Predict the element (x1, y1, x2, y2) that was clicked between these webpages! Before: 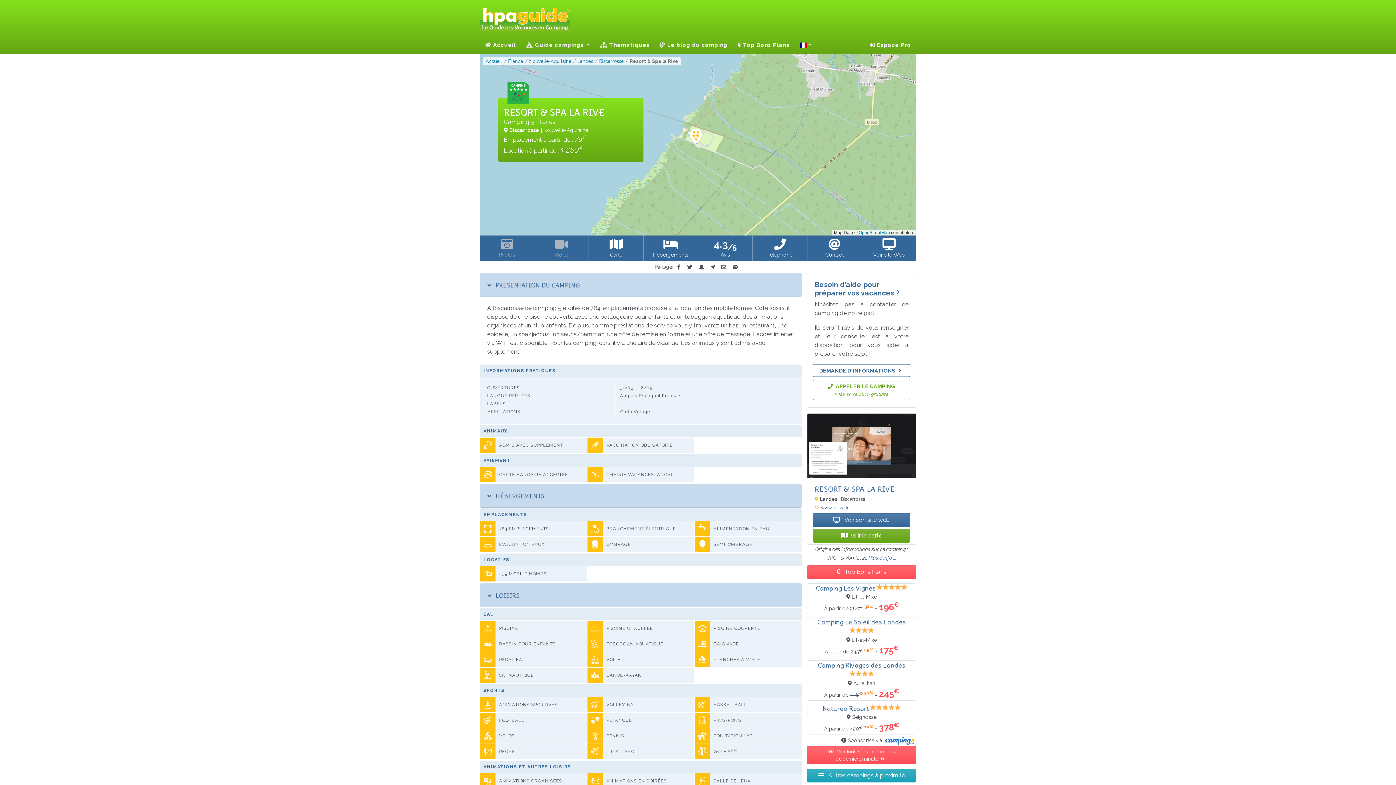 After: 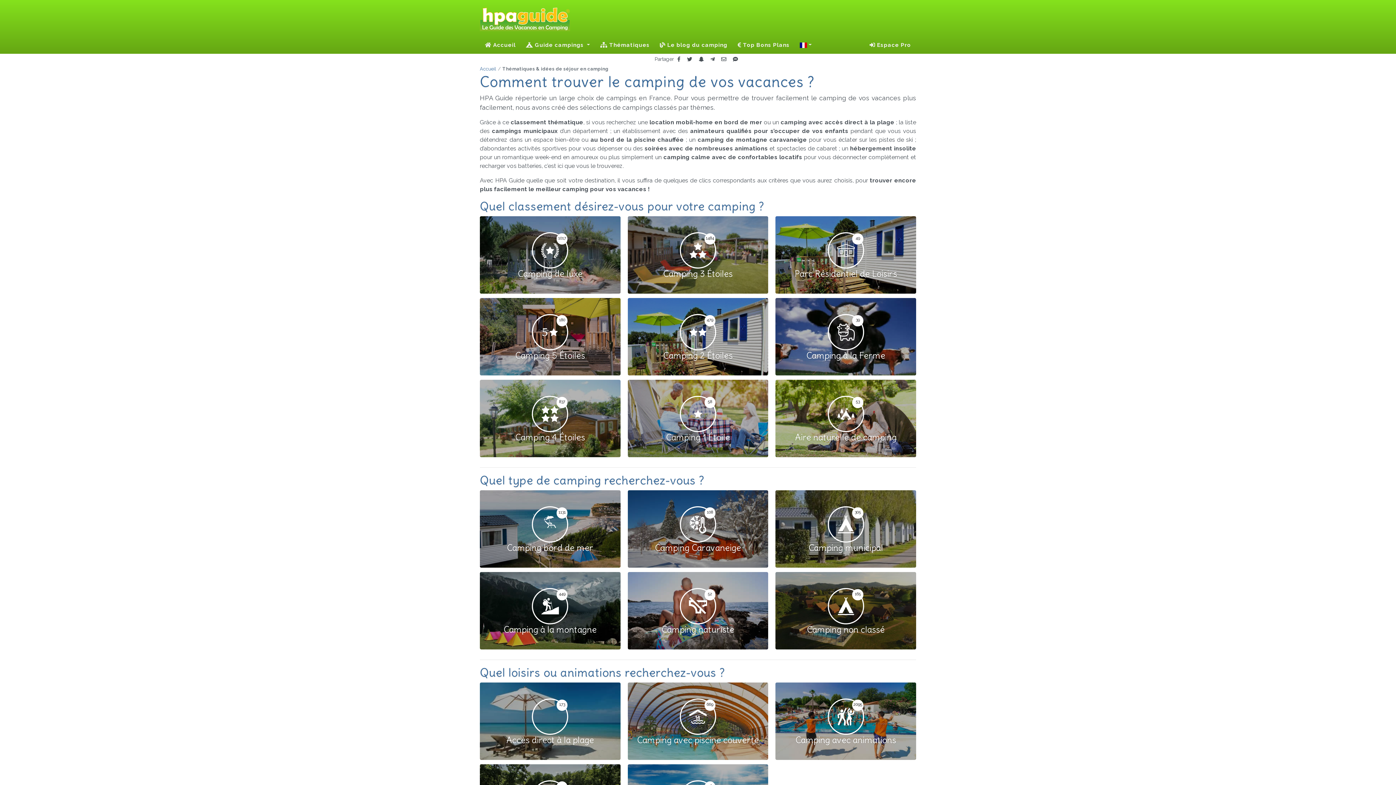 Action: label:  Thématiques bbox: (595, 36, 654, 53)